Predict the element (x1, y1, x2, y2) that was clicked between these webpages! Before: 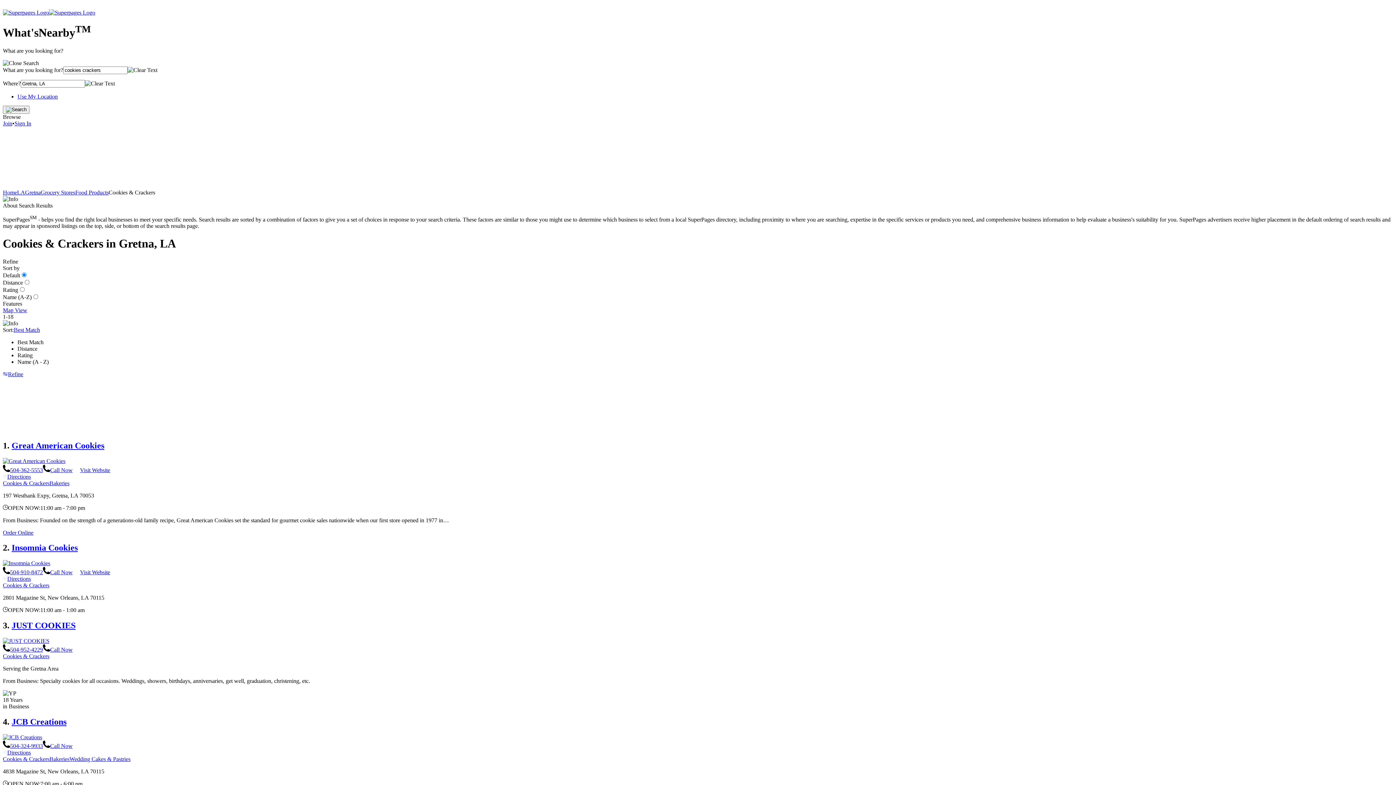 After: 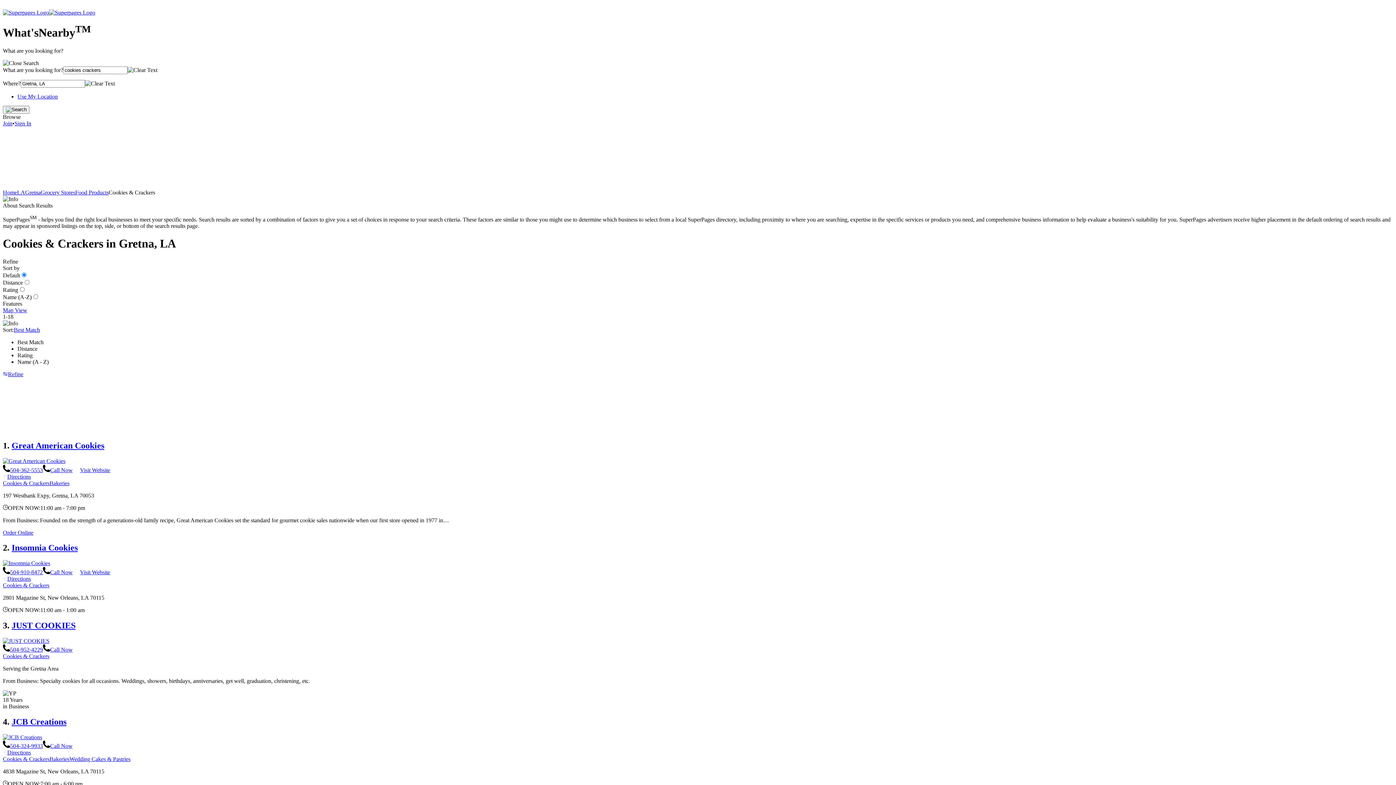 Action: label: 504-324-9933Call Now bbox: (2, 743, 72, 749)